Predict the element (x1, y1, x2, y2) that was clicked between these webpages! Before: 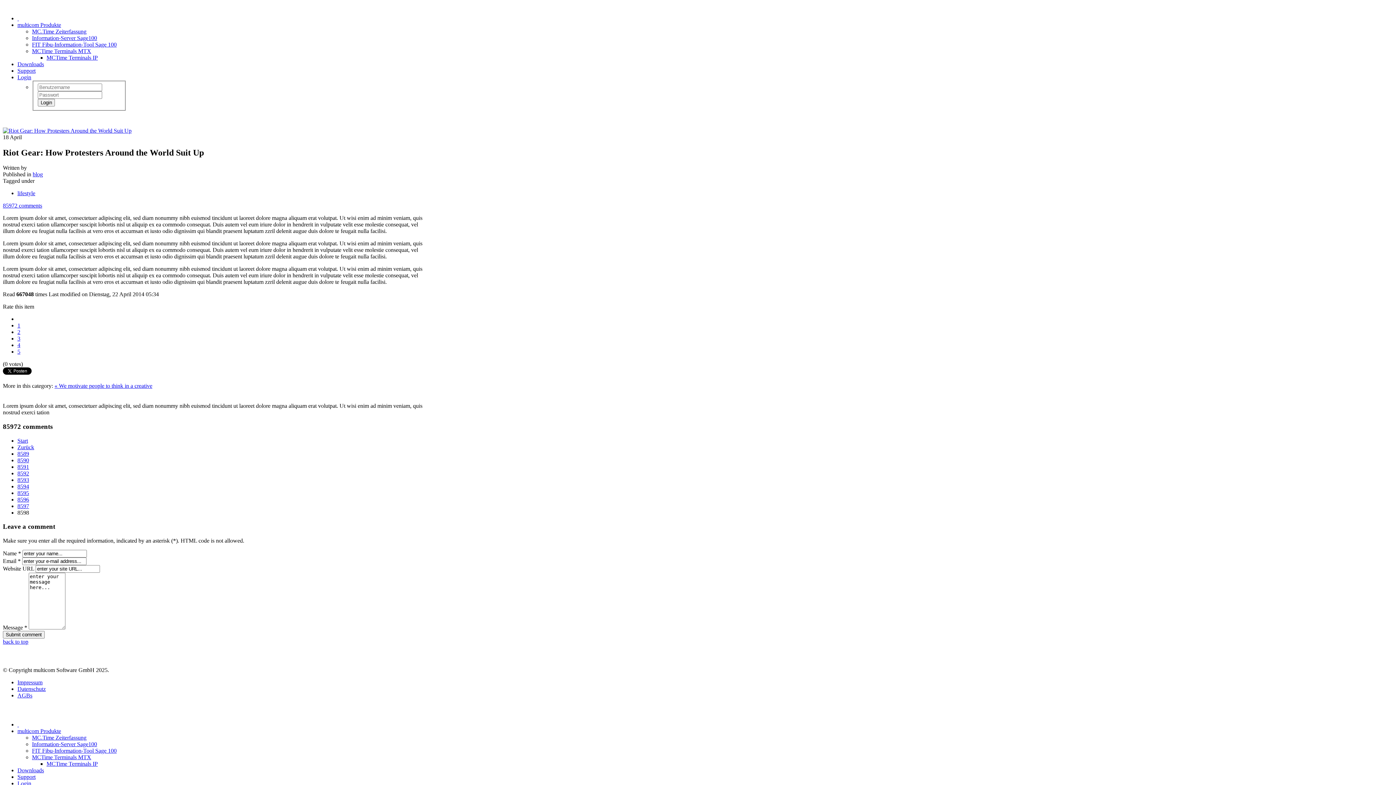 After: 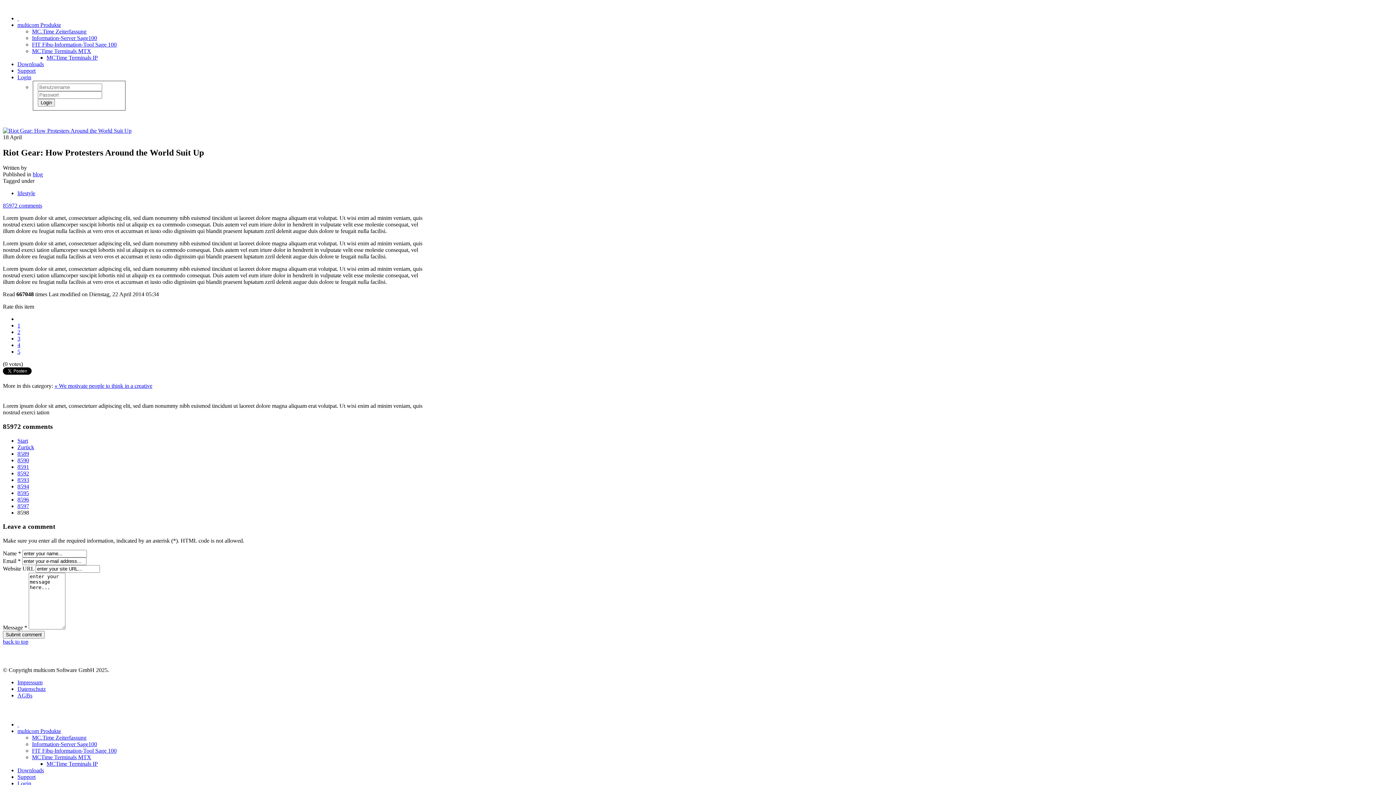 Action: bbox: (2, 202, 42, 208) label: 85972 comments